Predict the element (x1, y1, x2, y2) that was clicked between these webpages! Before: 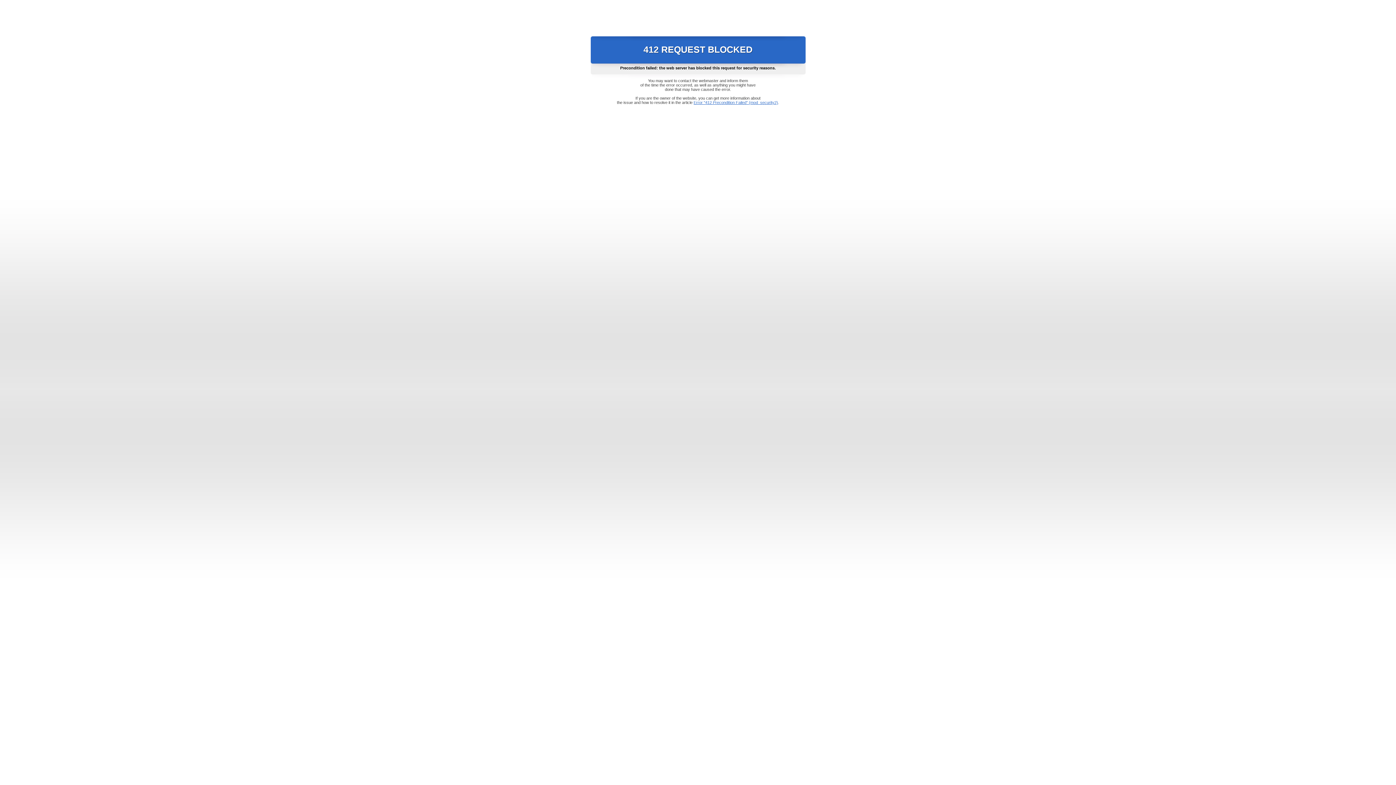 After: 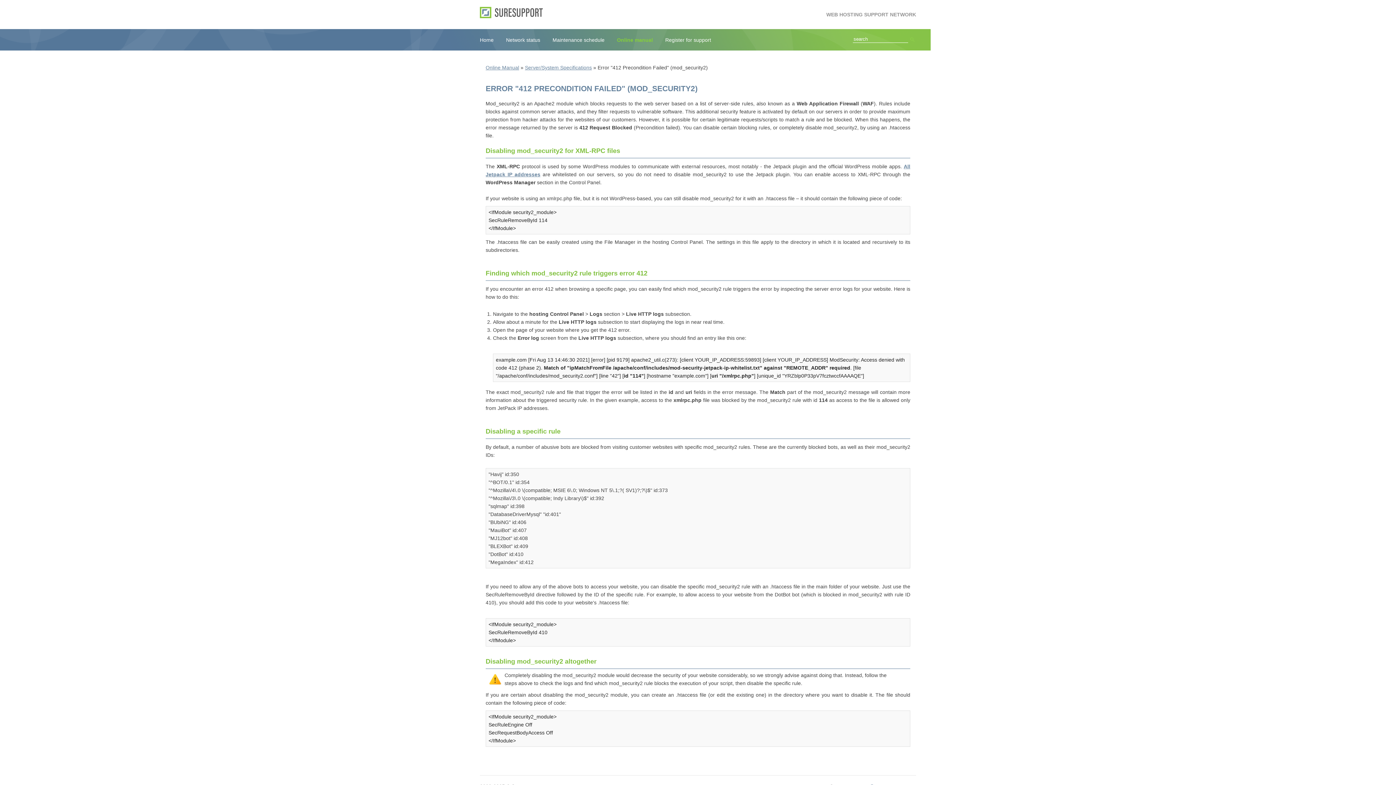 Action: label: Error "412 Precondition Failed" (mod_security2) bbox: (693, 100, 778, 104)